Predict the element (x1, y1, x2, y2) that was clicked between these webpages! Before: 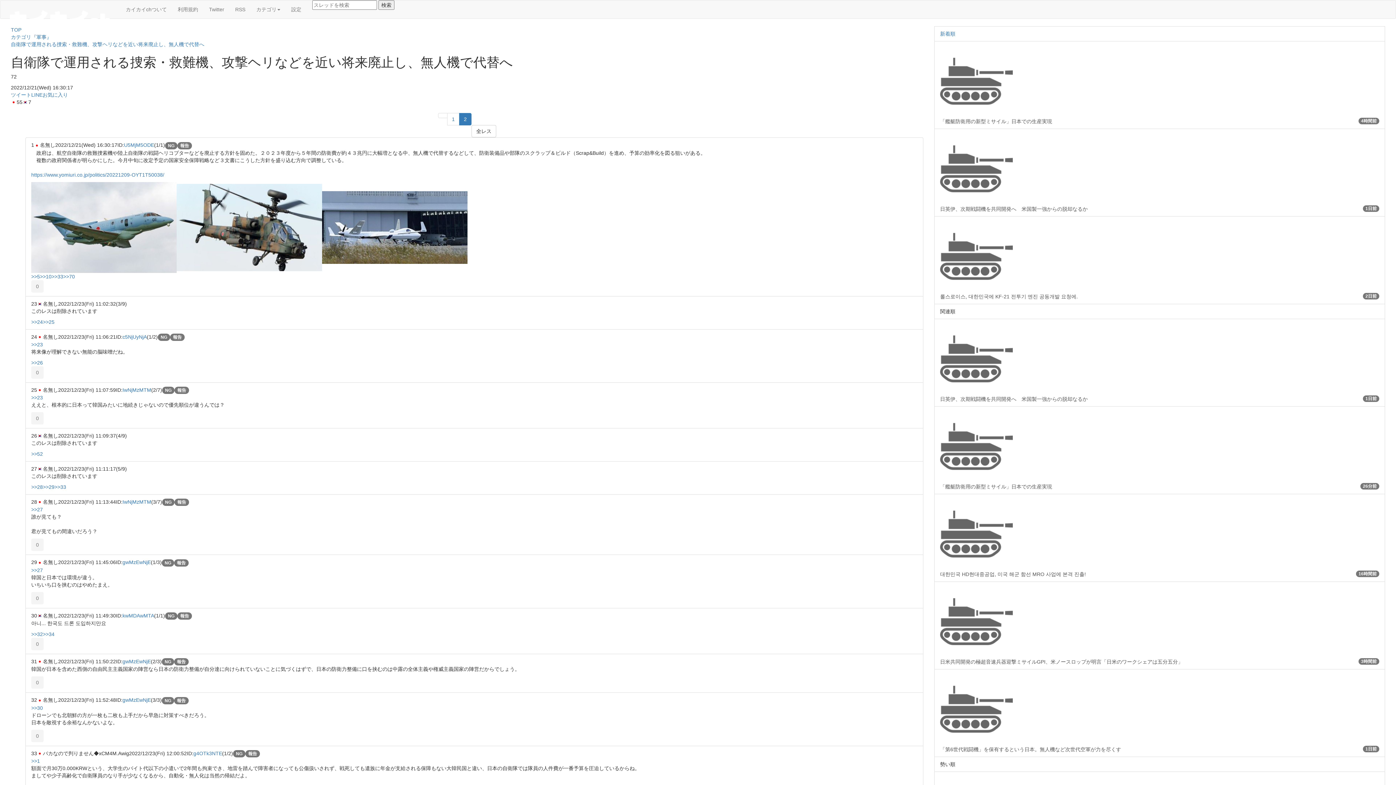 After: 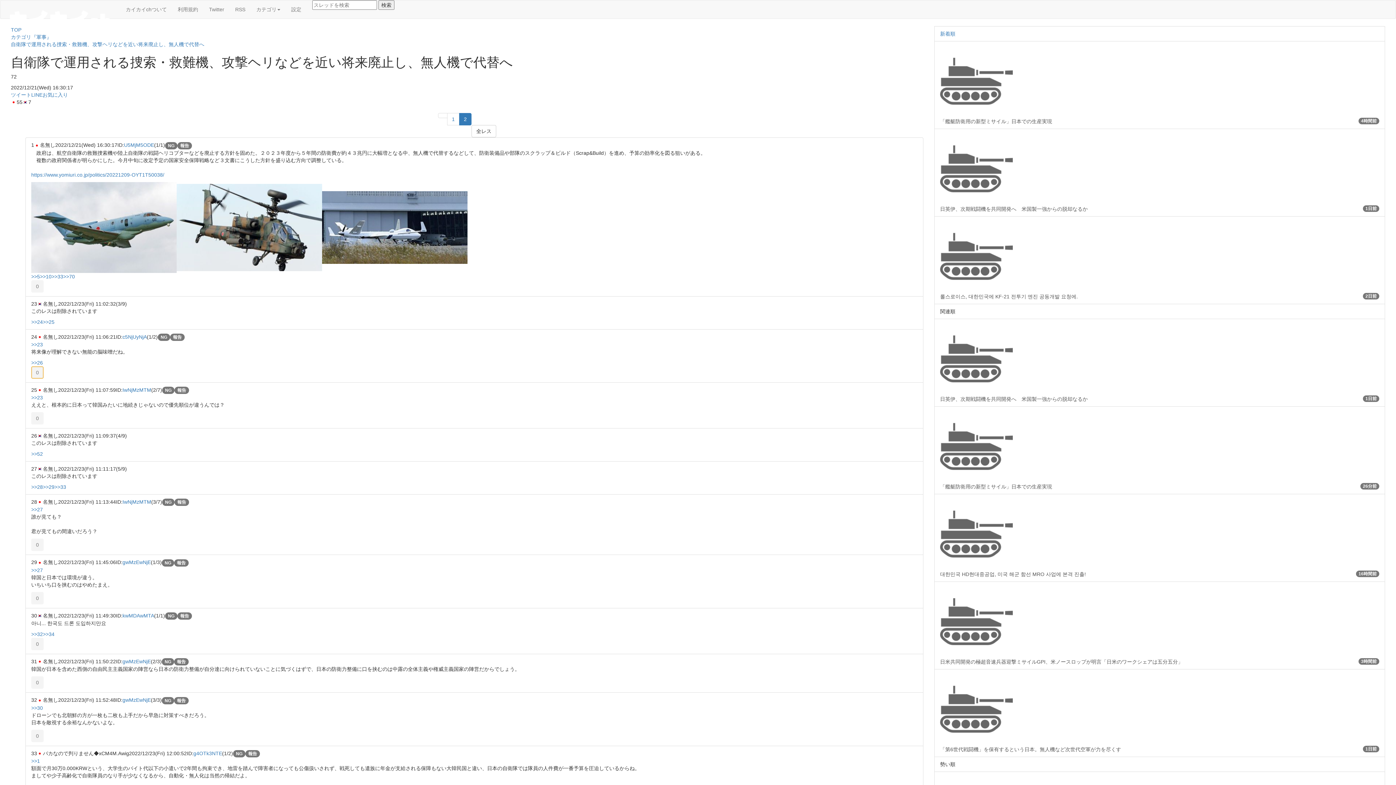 Action: bbox: (31, 366, 43, 378) label: 0